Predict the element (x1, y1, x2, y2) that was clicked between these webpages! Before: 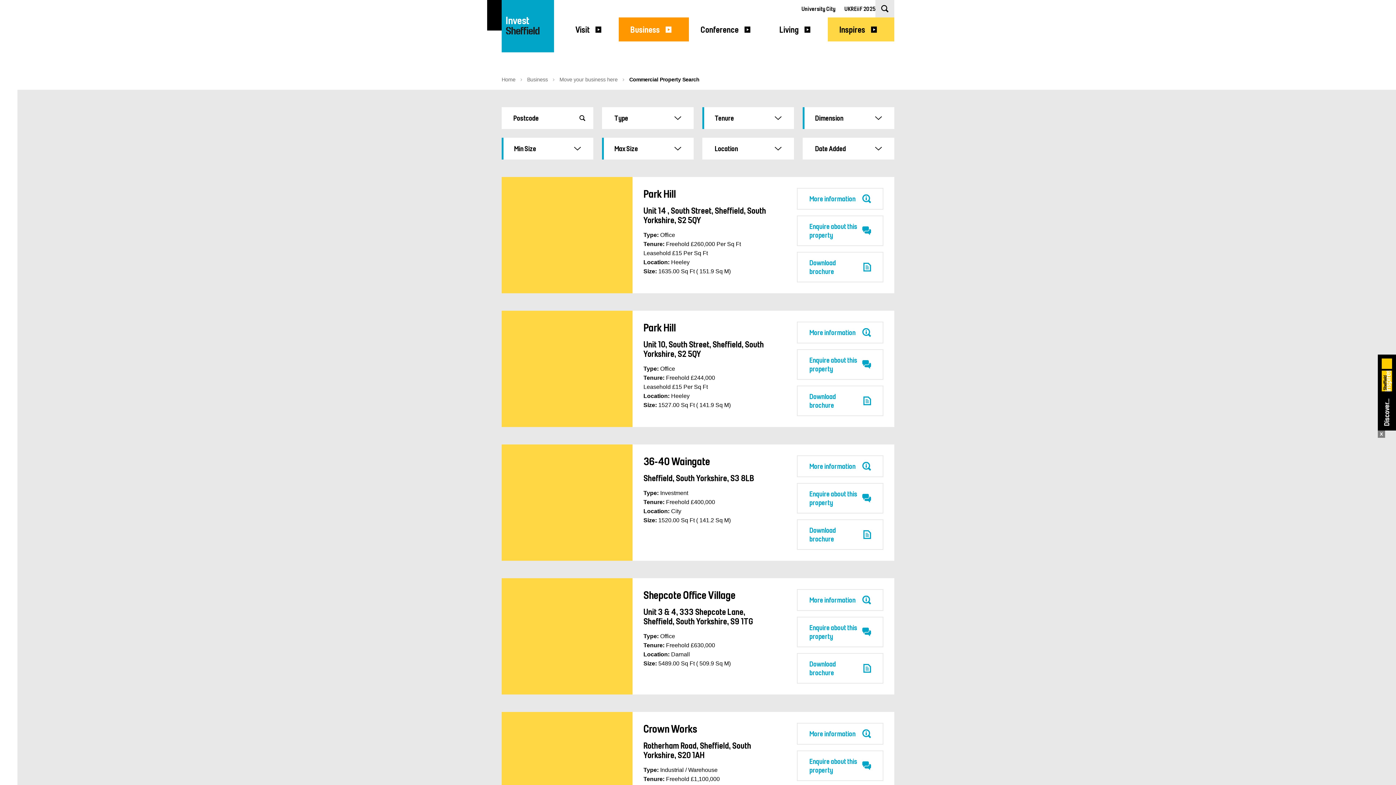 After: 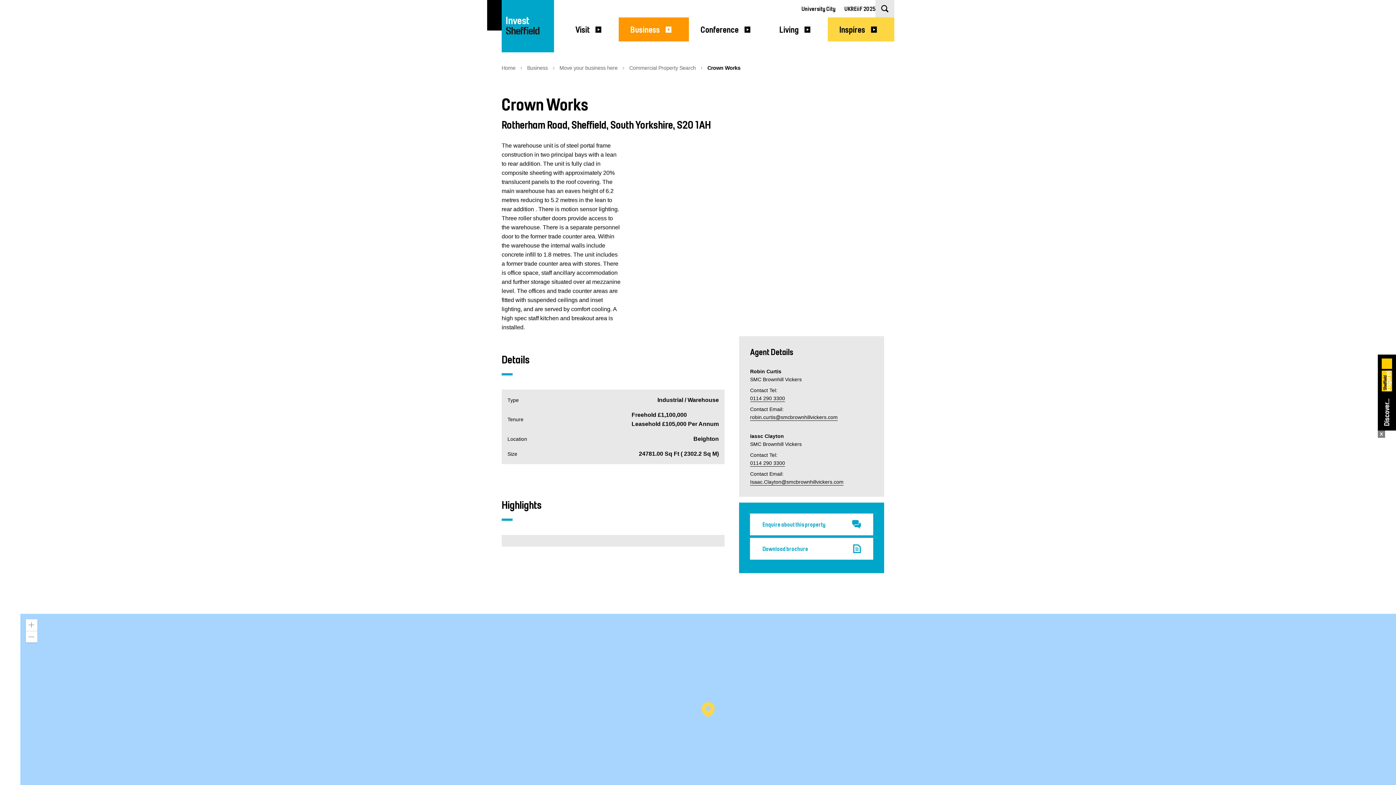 Action: bbox: (797, 723, 883, 745) label: More information